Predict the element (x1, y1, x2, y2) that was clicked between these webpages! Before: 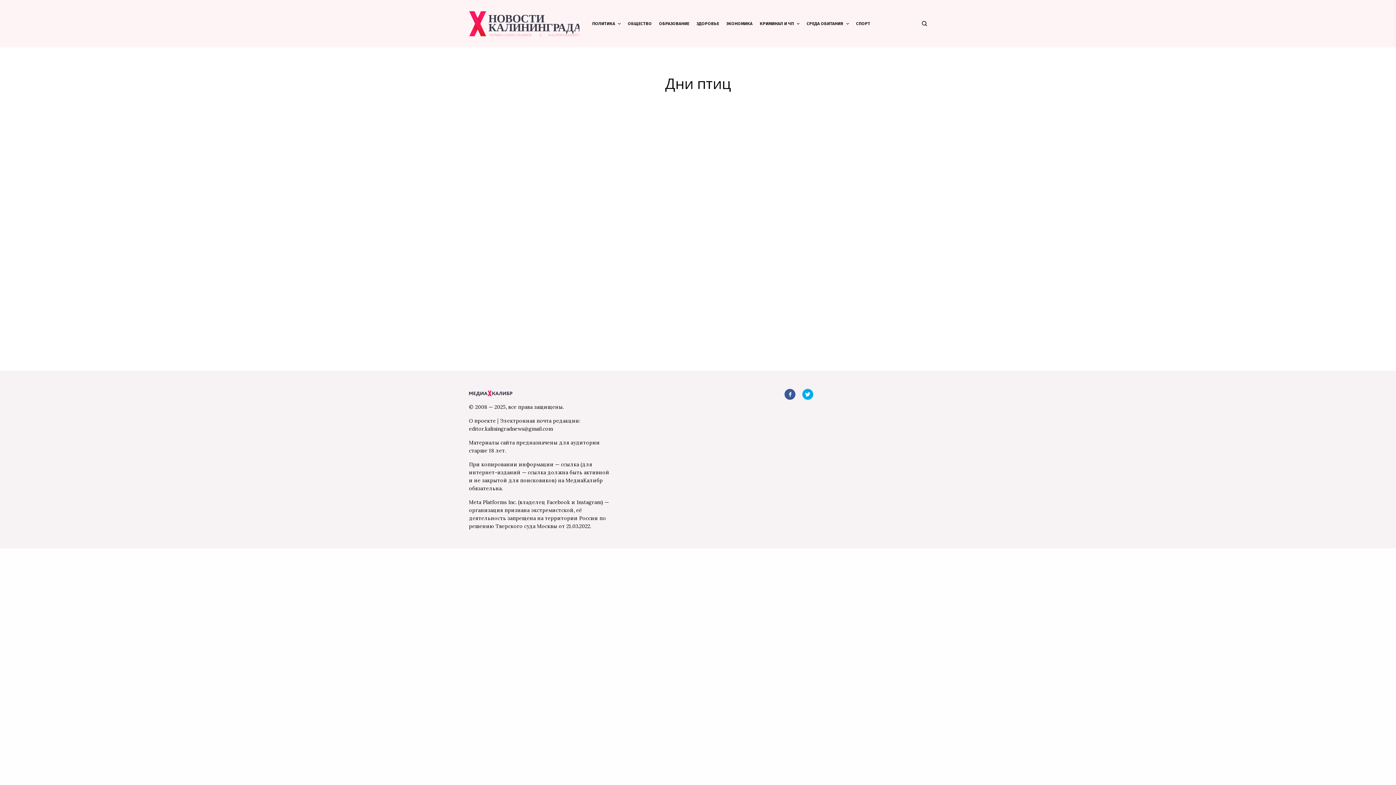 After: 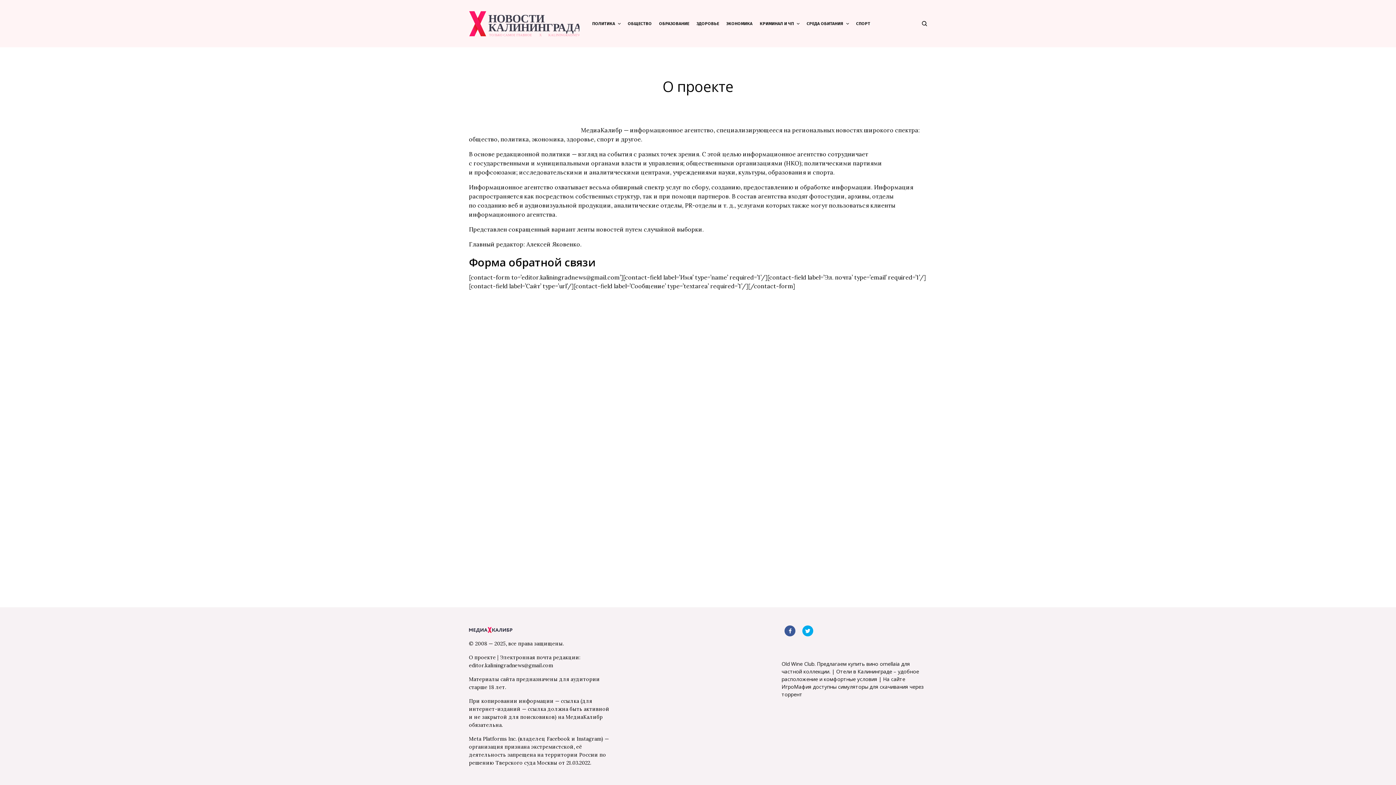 Action: label: О проекте bbox: (469, 417, 496, 424)